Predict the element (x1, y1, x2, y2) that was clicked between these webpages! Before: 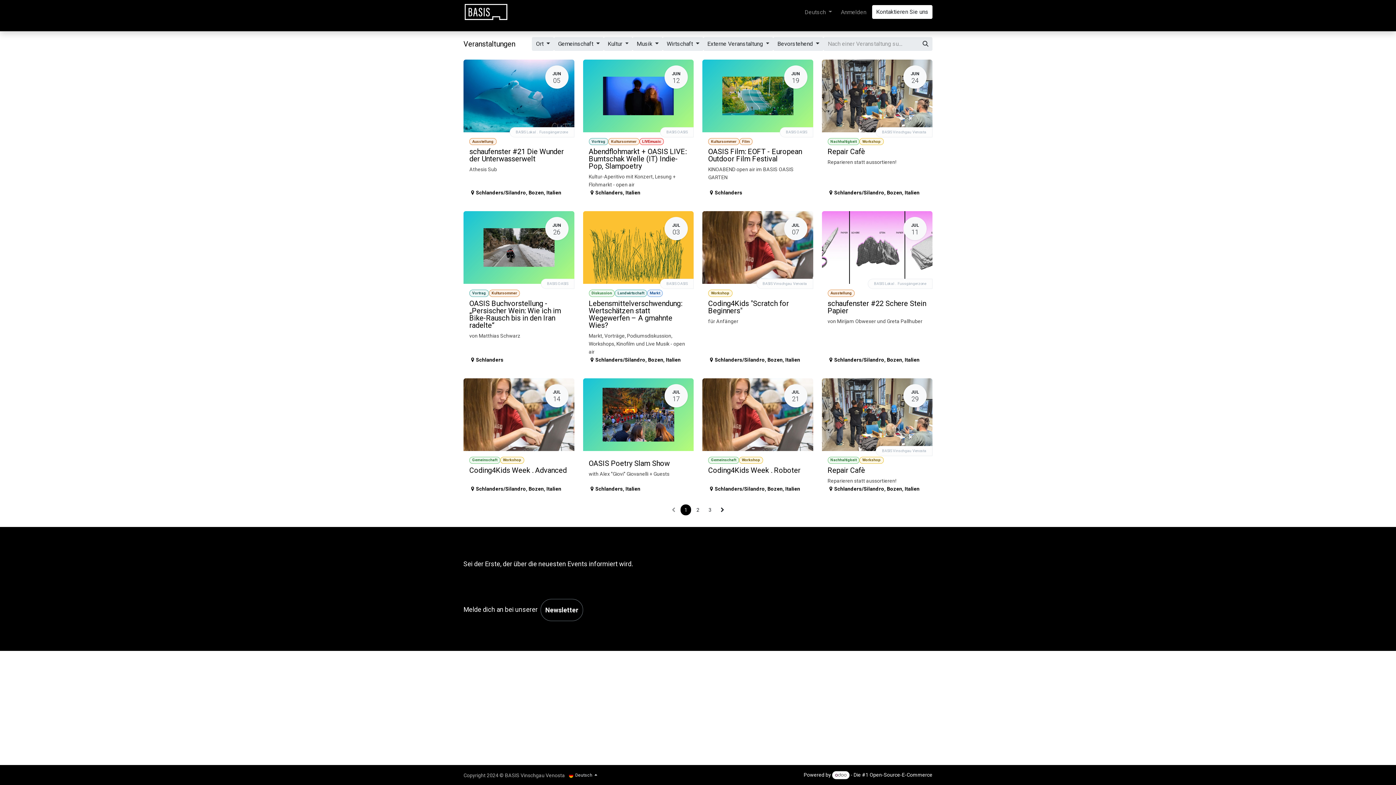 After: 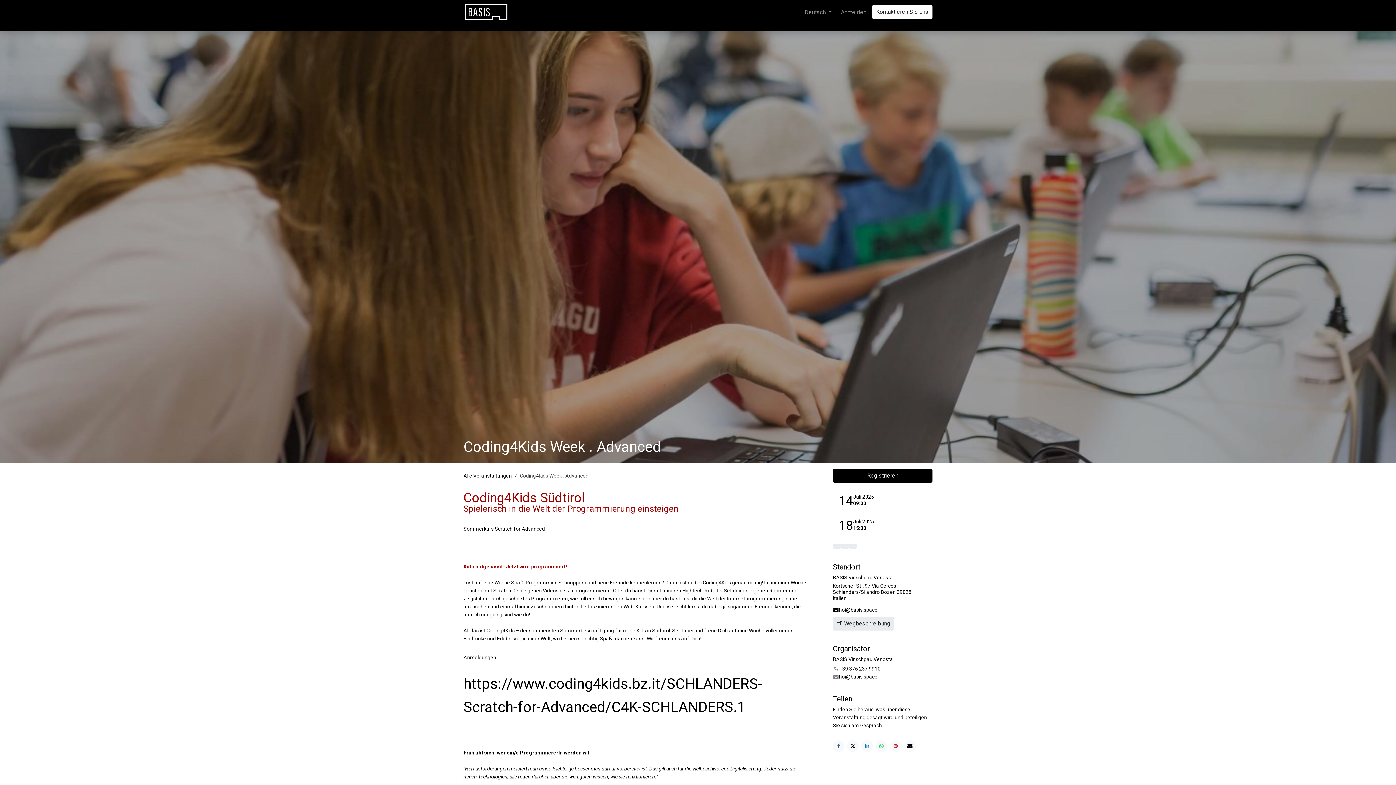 Action: label: JUL
14
Gemeinschaft
Workshop
Coding4Kids Week . Advanced
Schlanders/Silandro, Bozen, Italien bbox: (463, 378, 574, 498)